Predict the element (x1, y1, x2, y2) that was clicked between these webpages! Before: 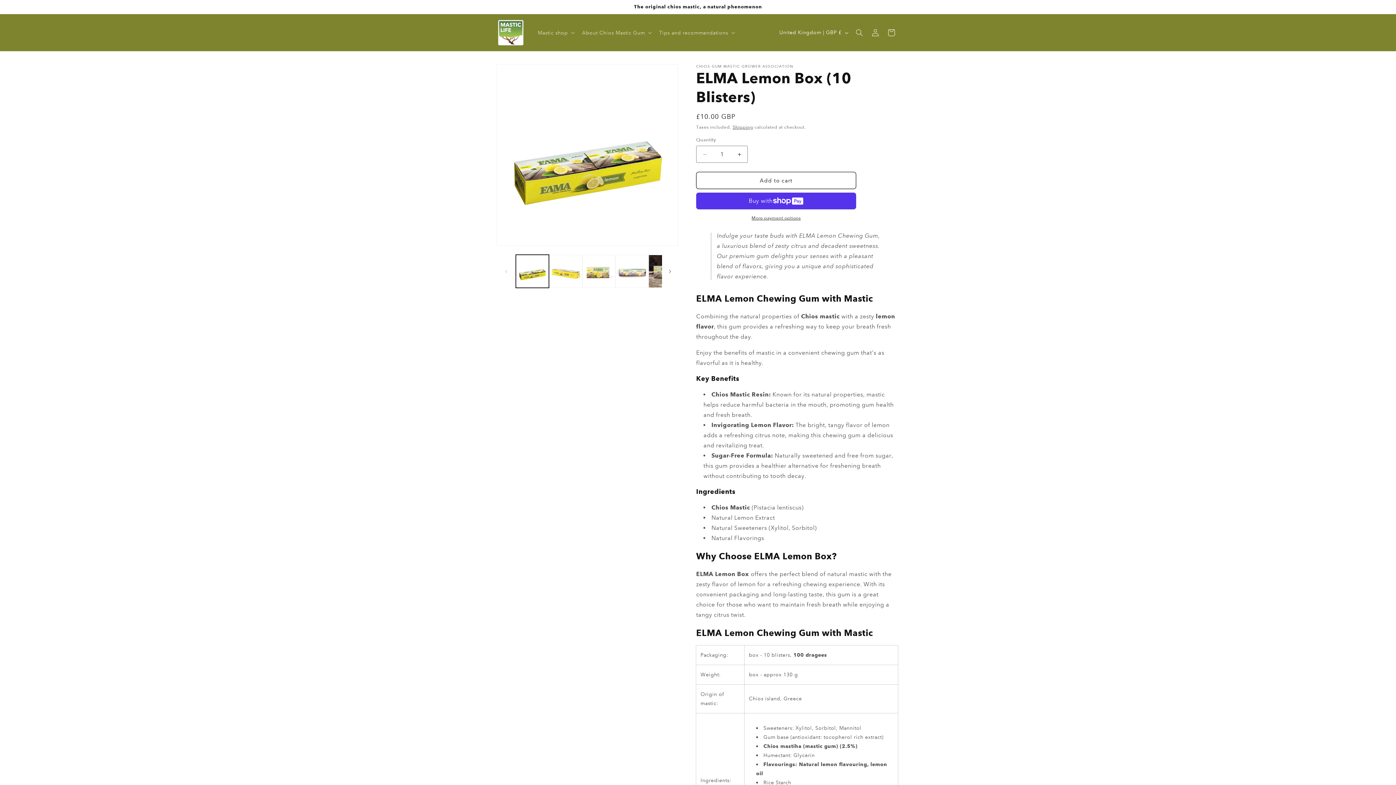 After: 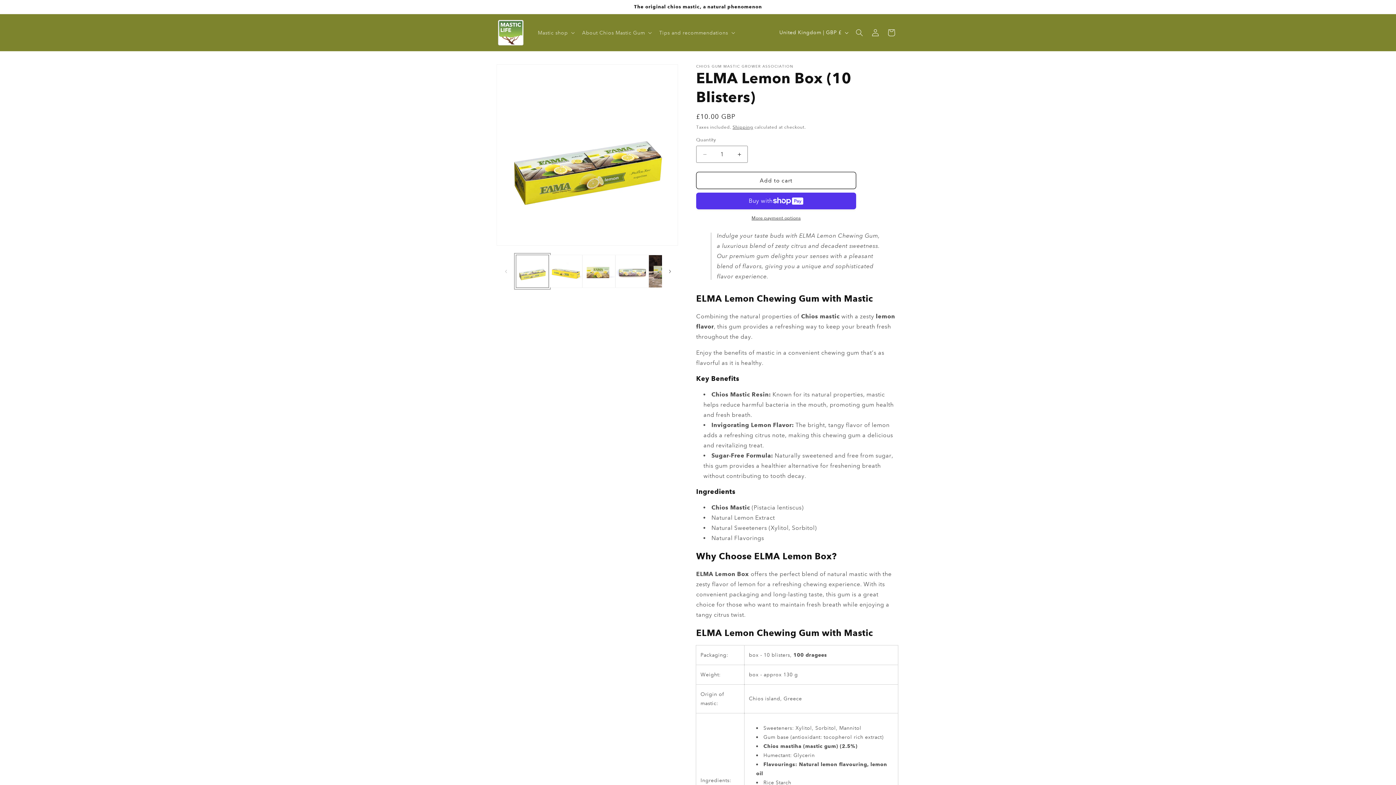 Action: bbox: (516, 254, 549, 288) label: Load image 1 in gallery view